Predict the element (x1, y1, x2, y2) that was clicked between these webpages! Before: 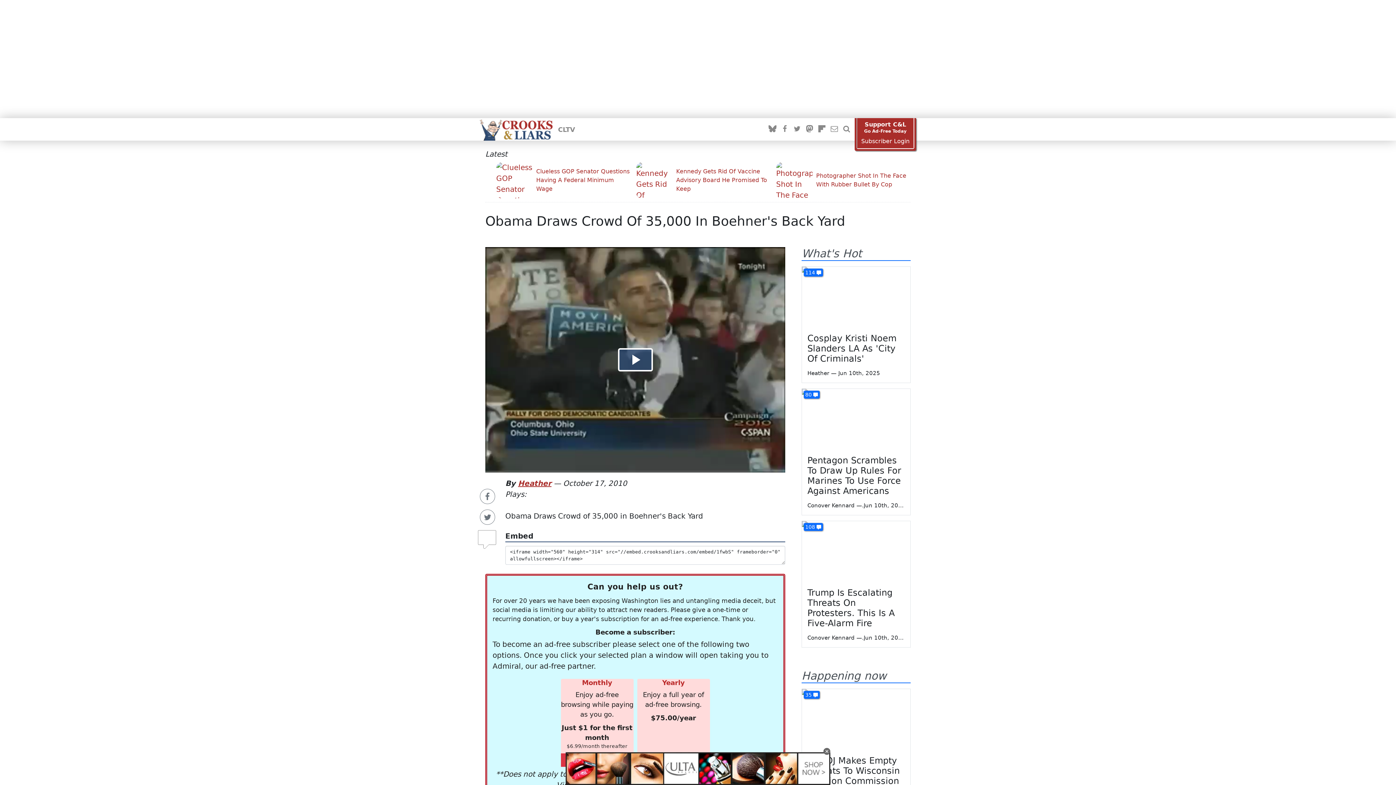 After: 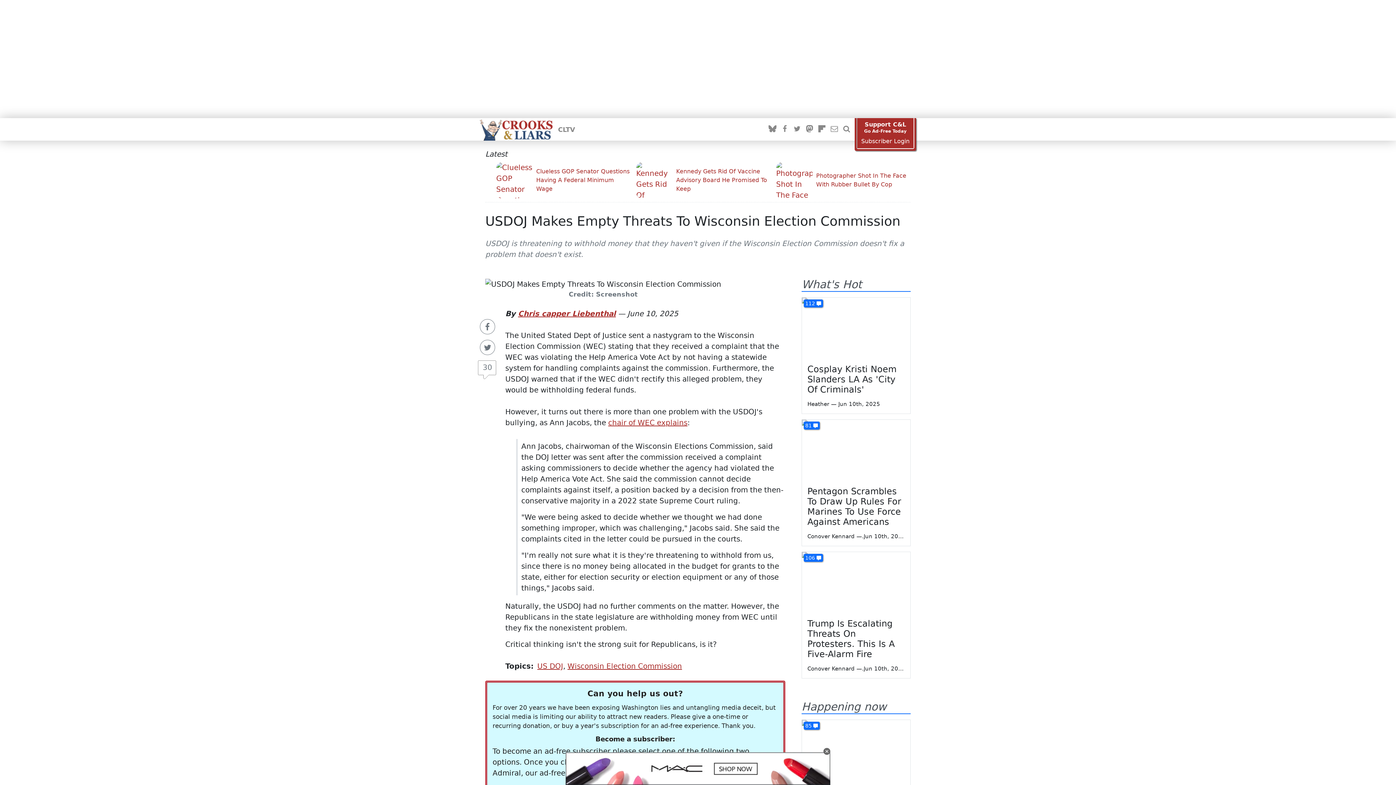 Action: bbox: (802, 689, 910, 750)